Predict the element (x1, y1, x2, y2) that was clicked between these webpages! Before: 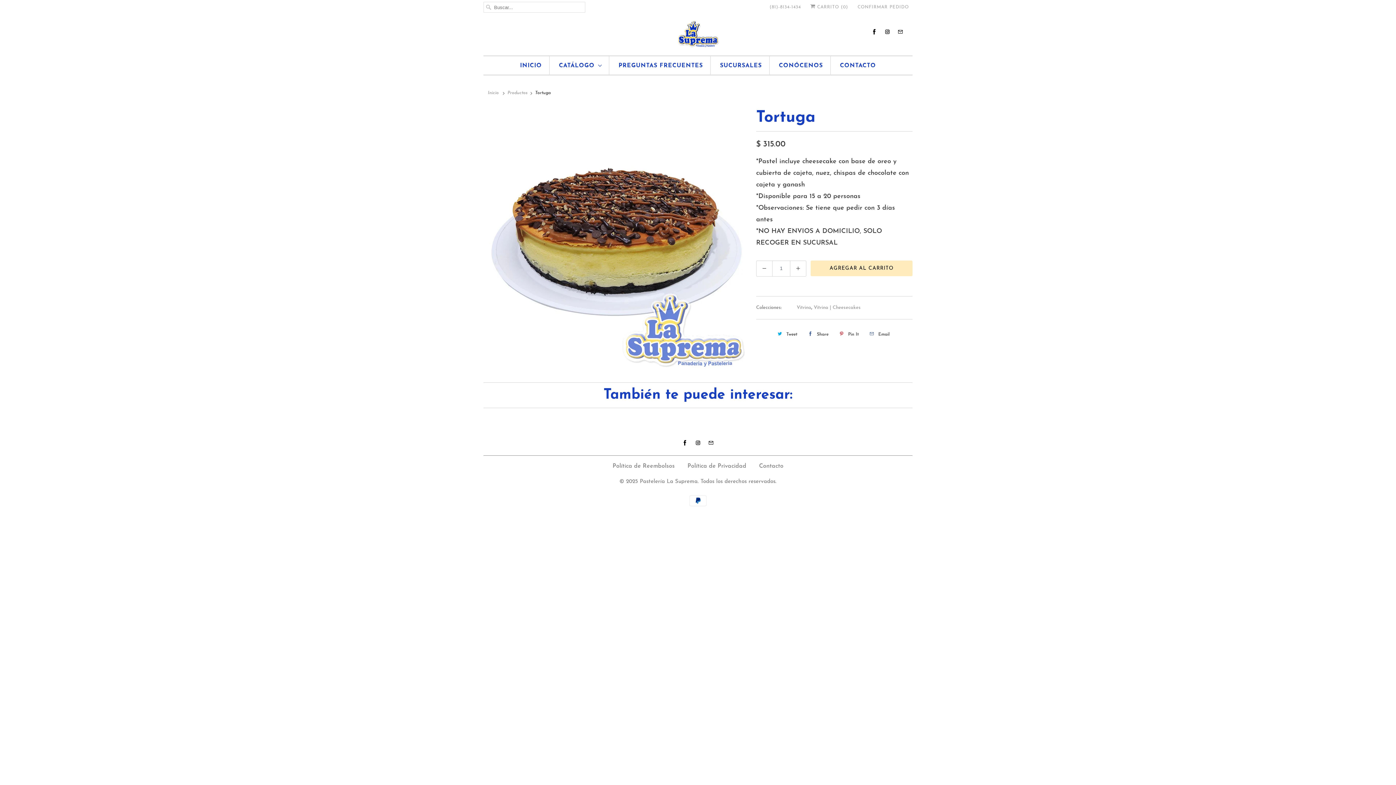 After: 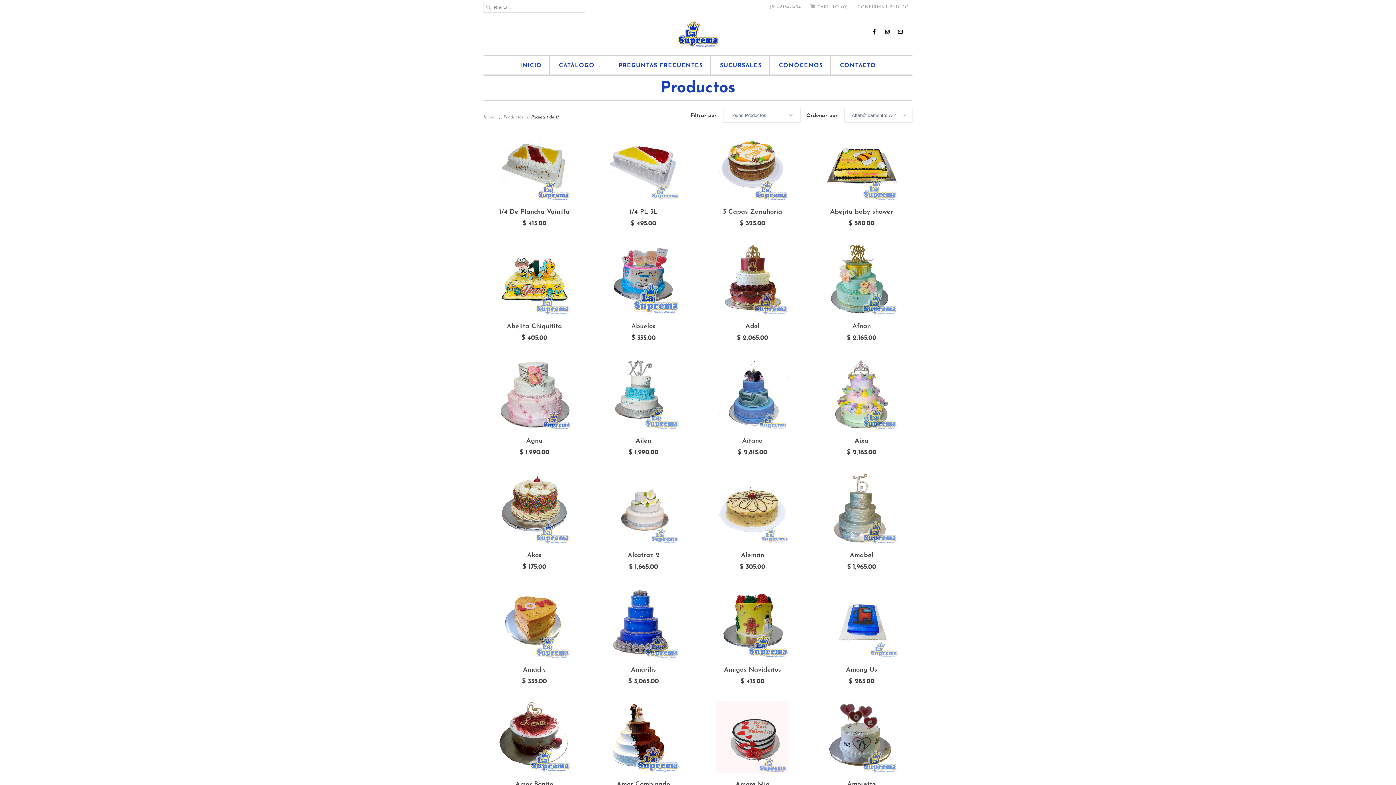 Action: label: Productos bbox: (507, 90, 527, 95)